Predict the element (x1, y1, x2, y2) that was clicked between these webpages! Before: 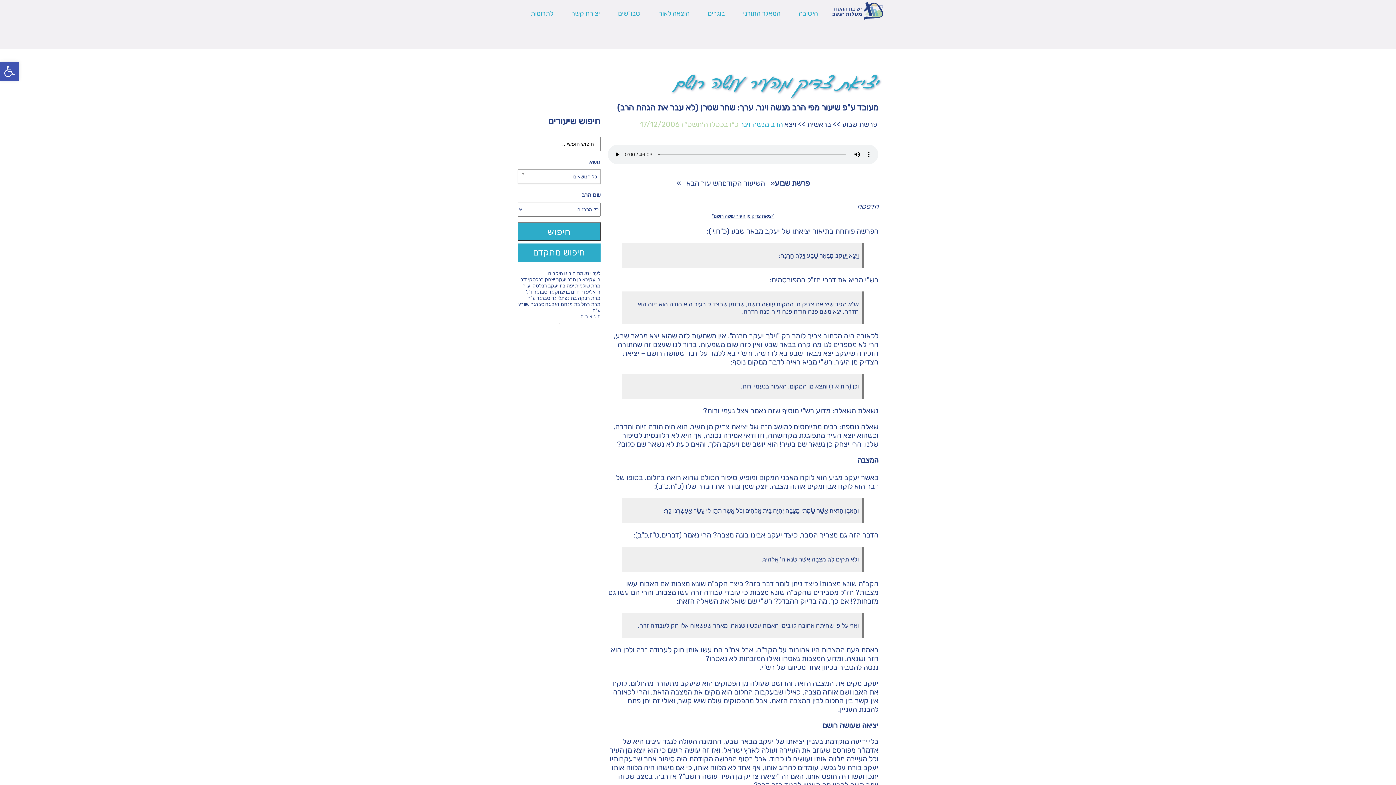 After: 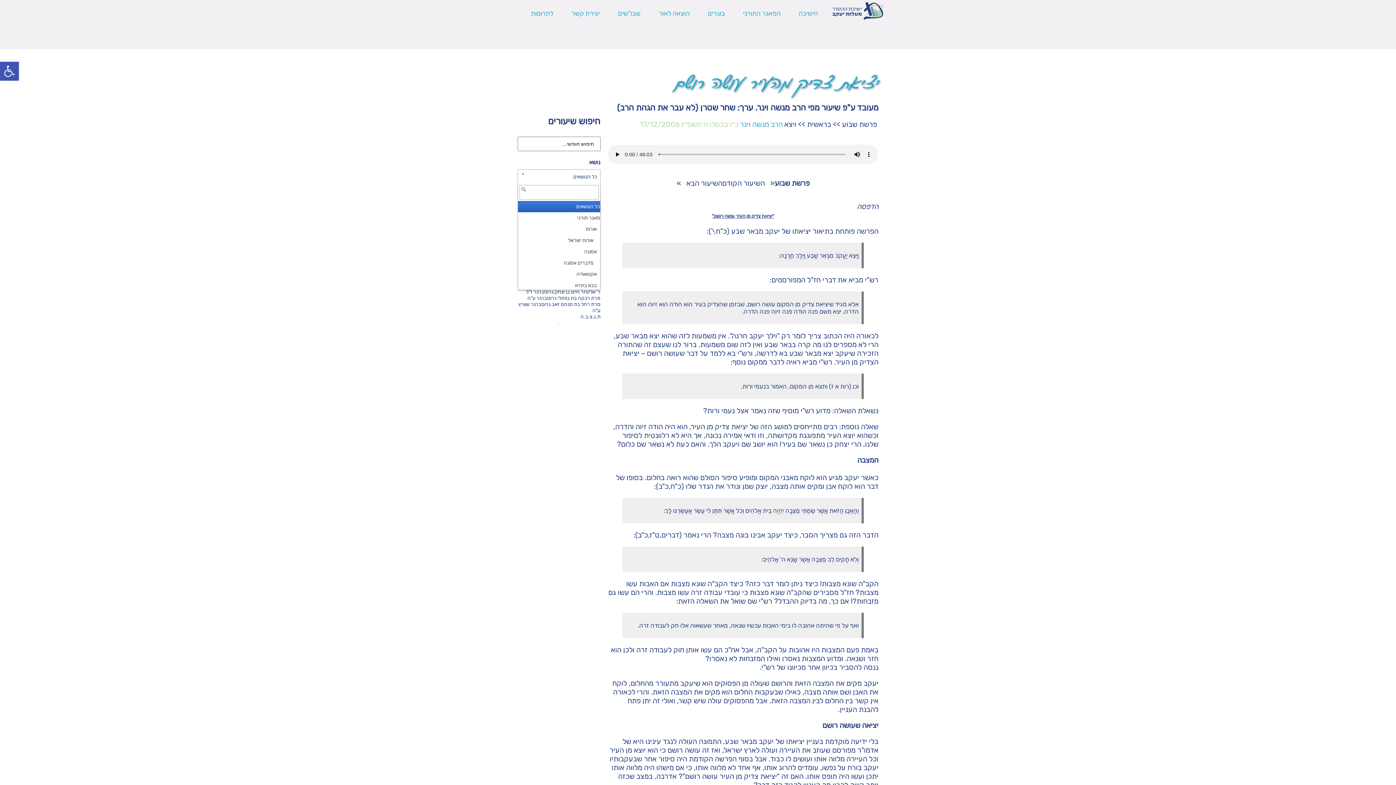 Action: label: כל הנושאים bbox: (517, 169, 600, 184)